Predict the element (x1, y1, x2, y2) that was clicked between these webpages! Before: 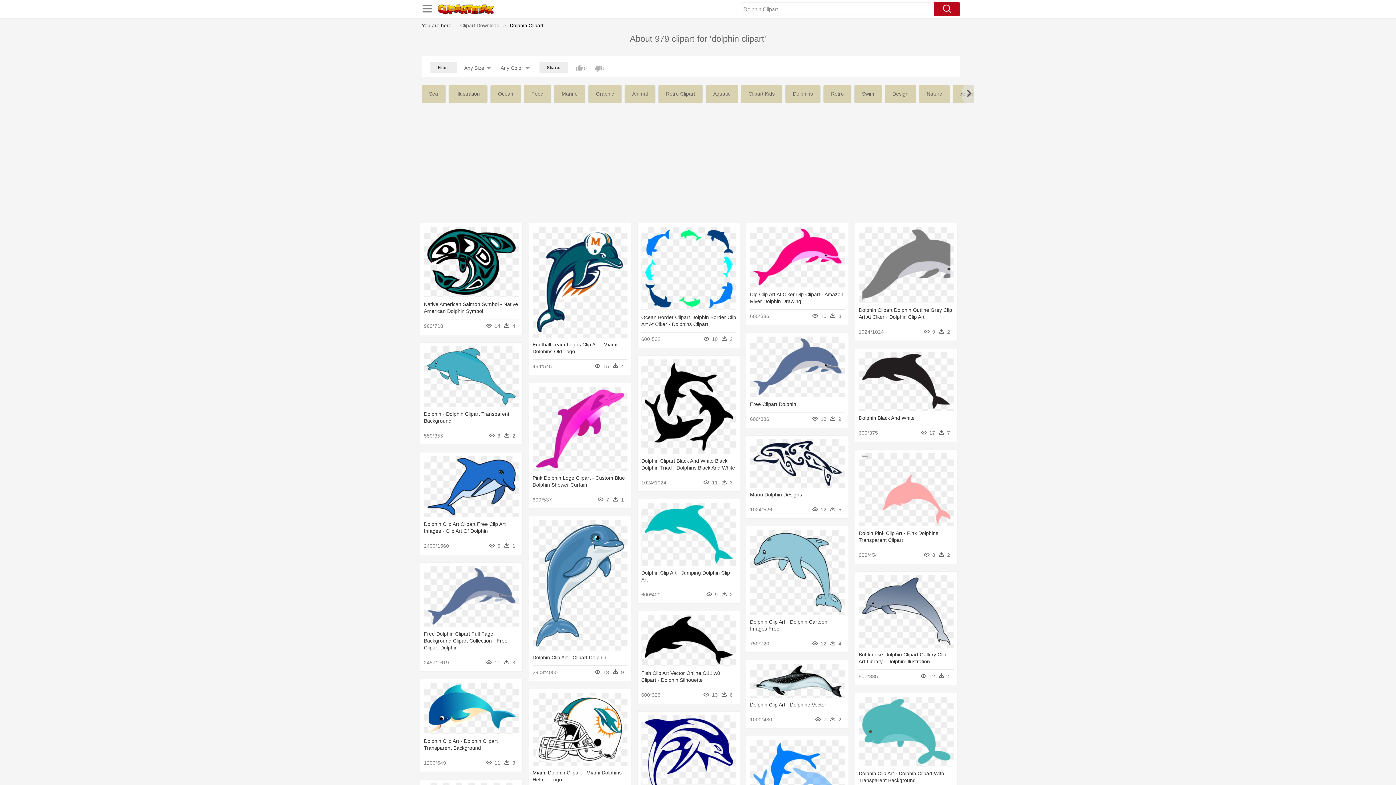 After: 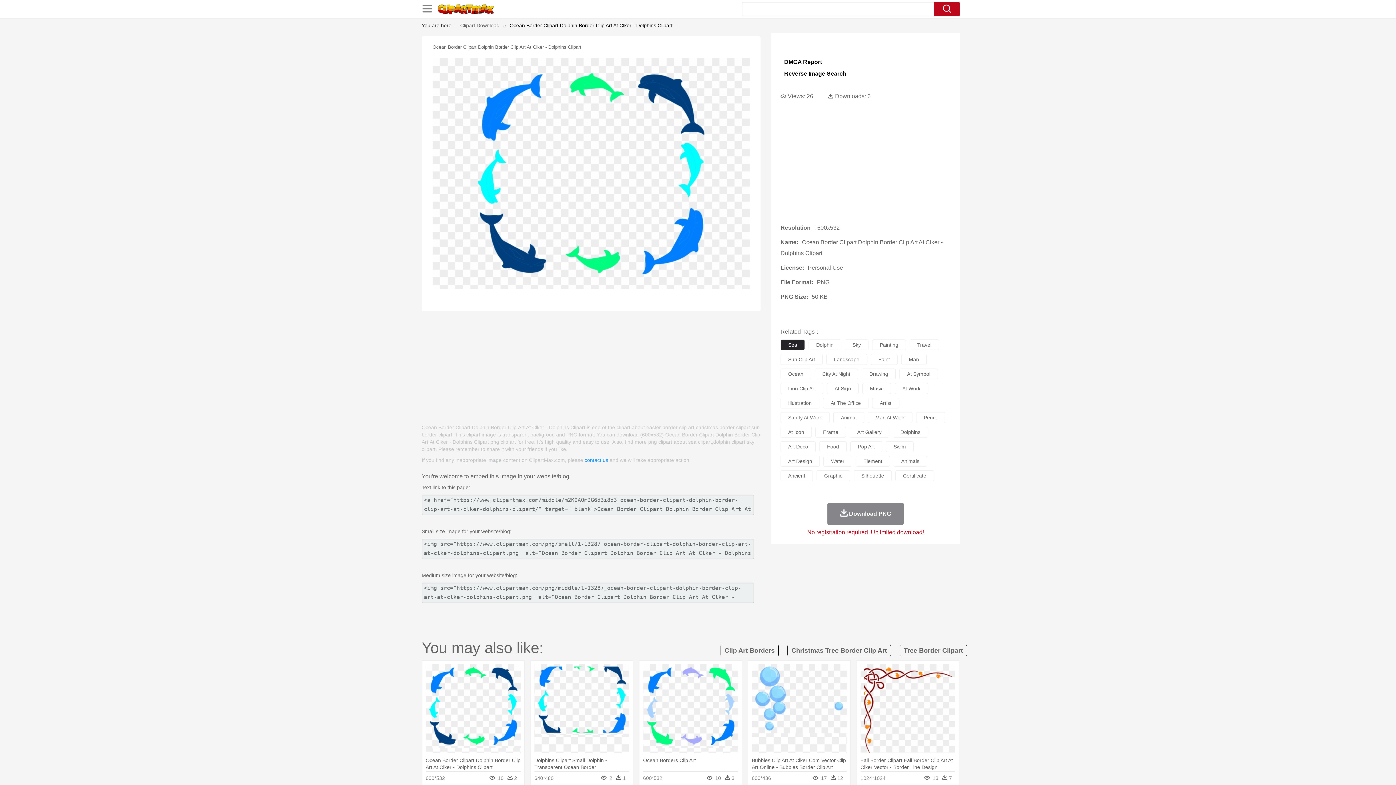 Action: bbox: (641, 306, 736, 311)